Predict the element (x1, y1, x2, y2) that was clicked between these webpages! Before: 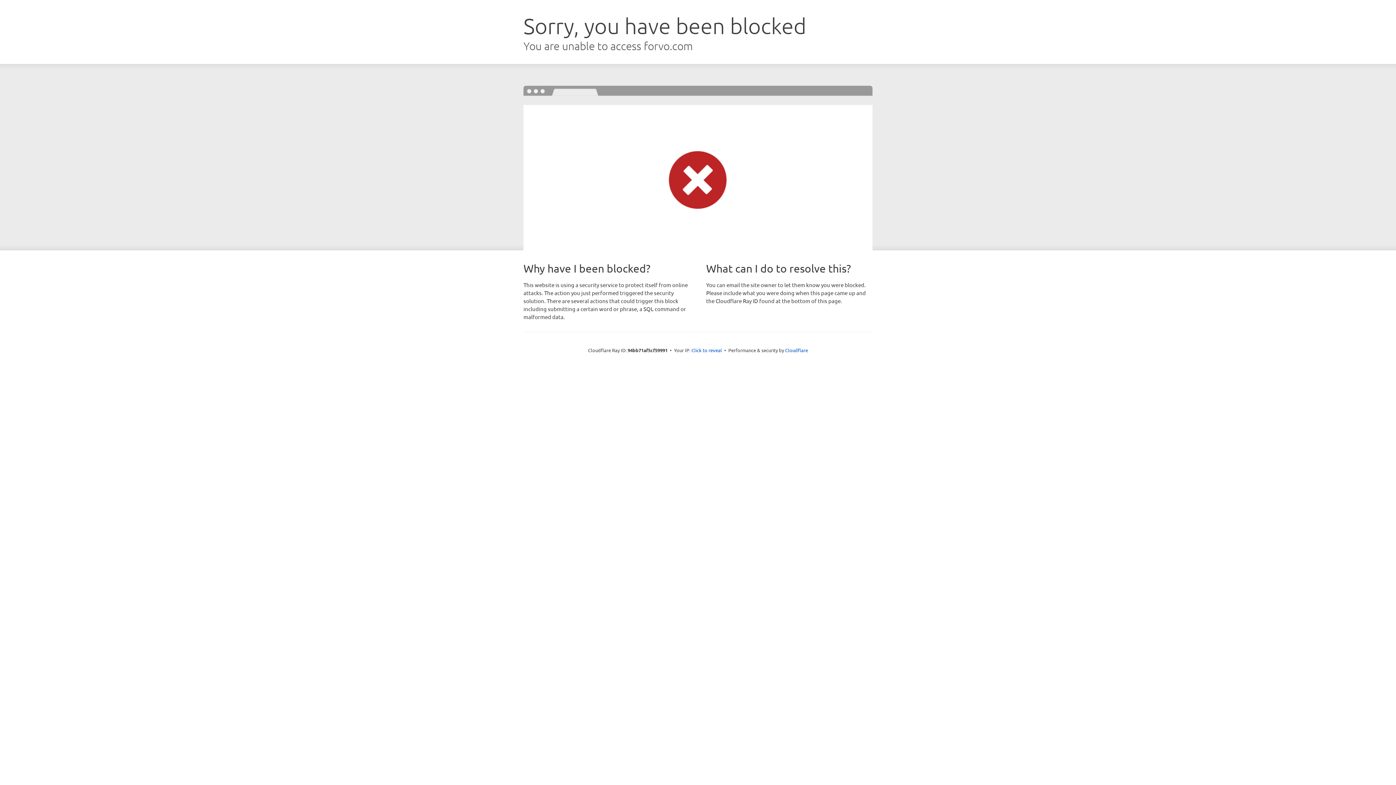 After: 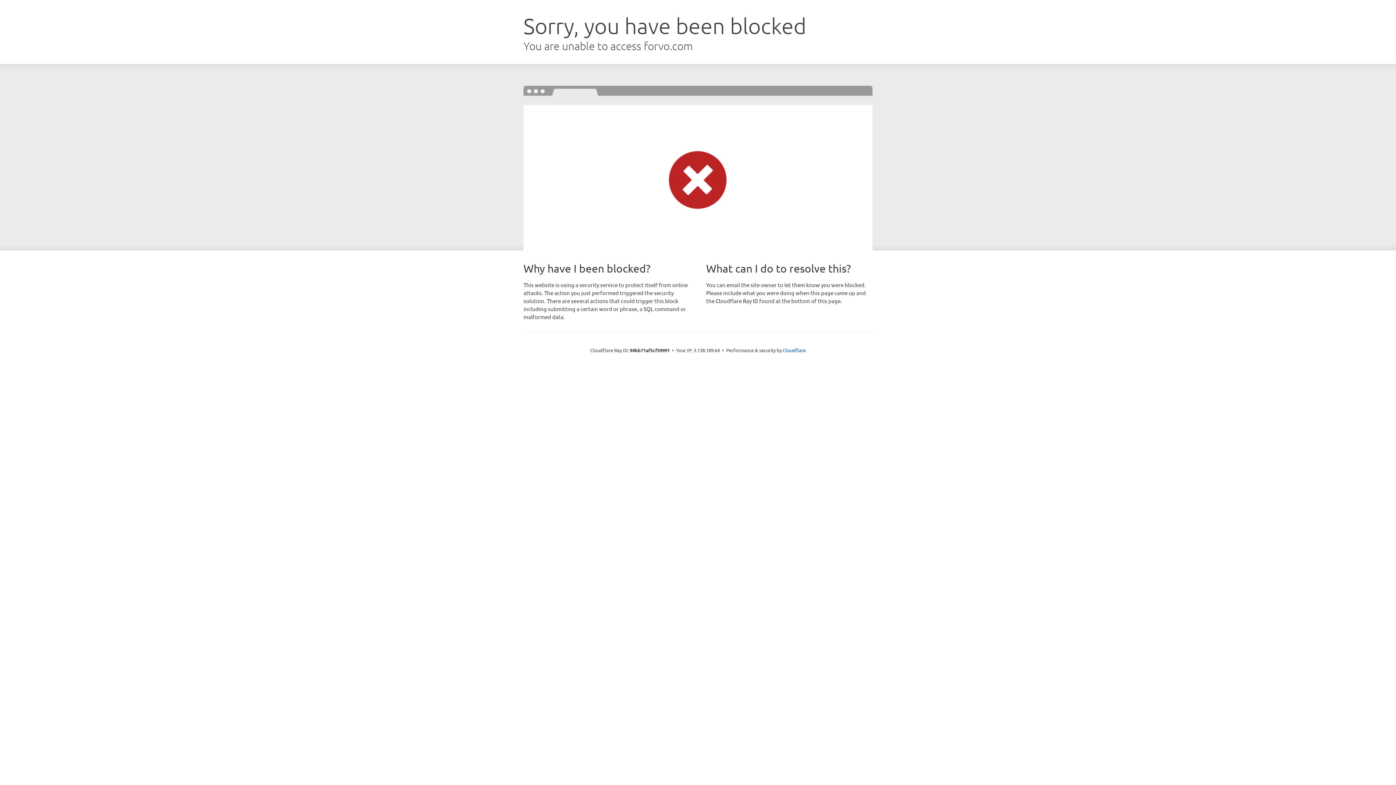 Action: label: Click to reveal bbox: (691, 346, 722, 353)